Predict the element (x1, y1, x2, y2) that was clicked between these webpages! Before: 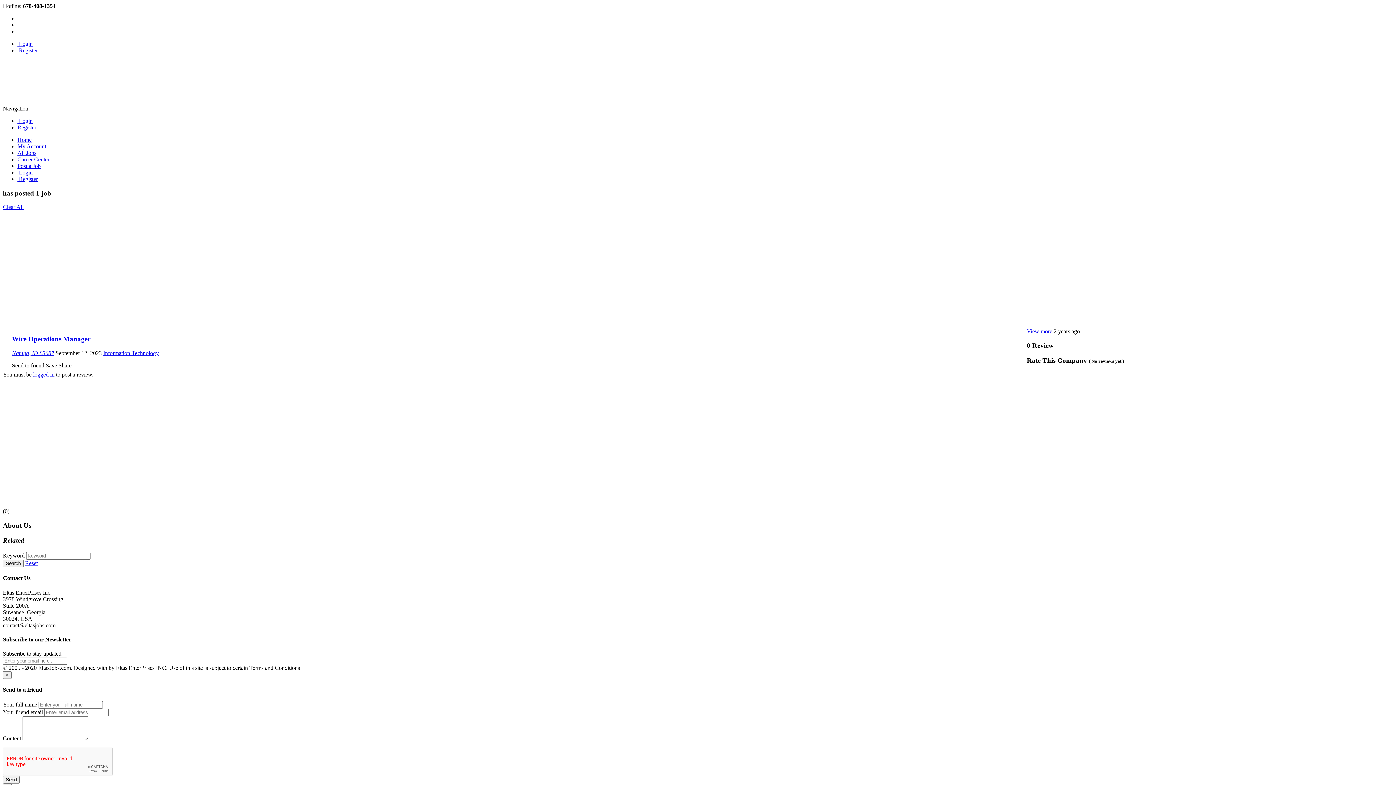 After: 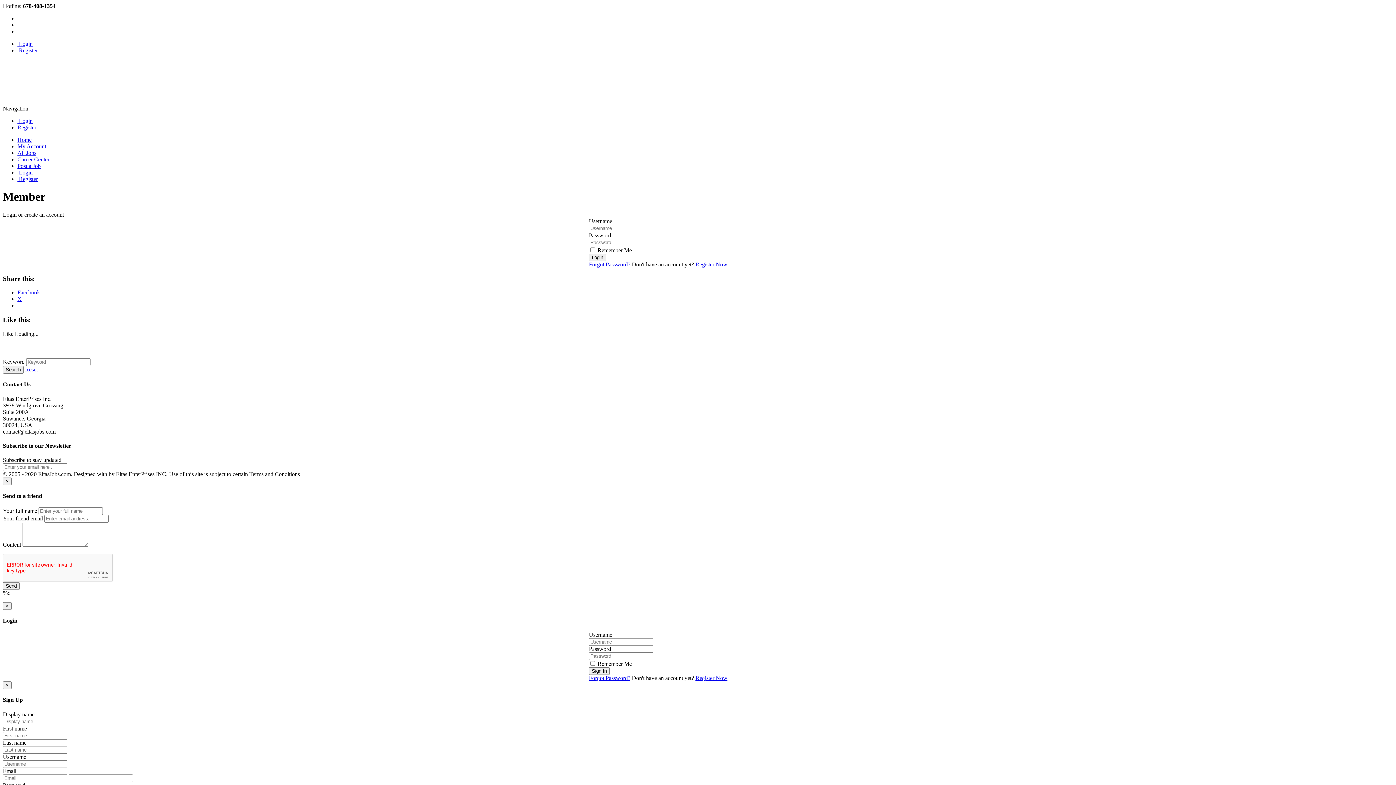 Action: bbox: (17, 117, 32, 124) label:  Login